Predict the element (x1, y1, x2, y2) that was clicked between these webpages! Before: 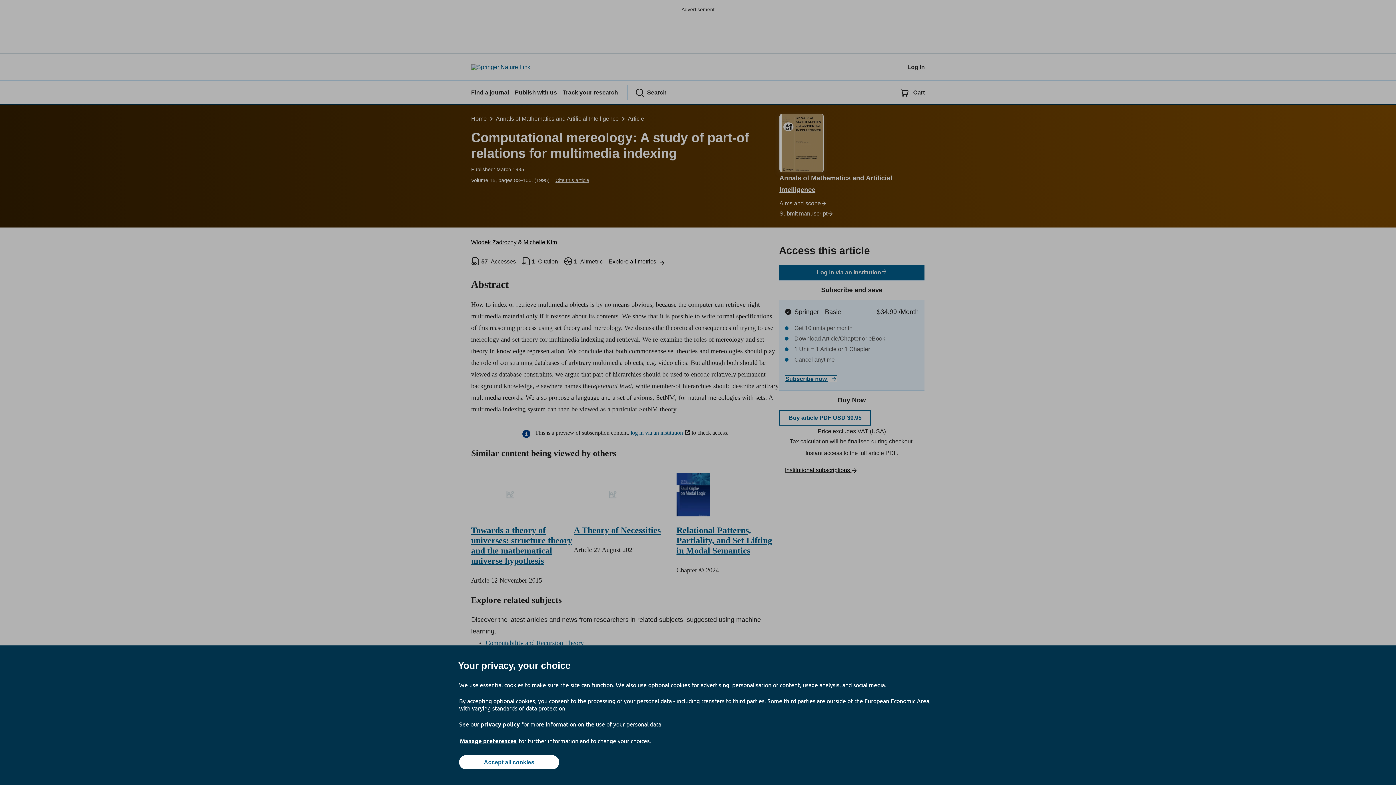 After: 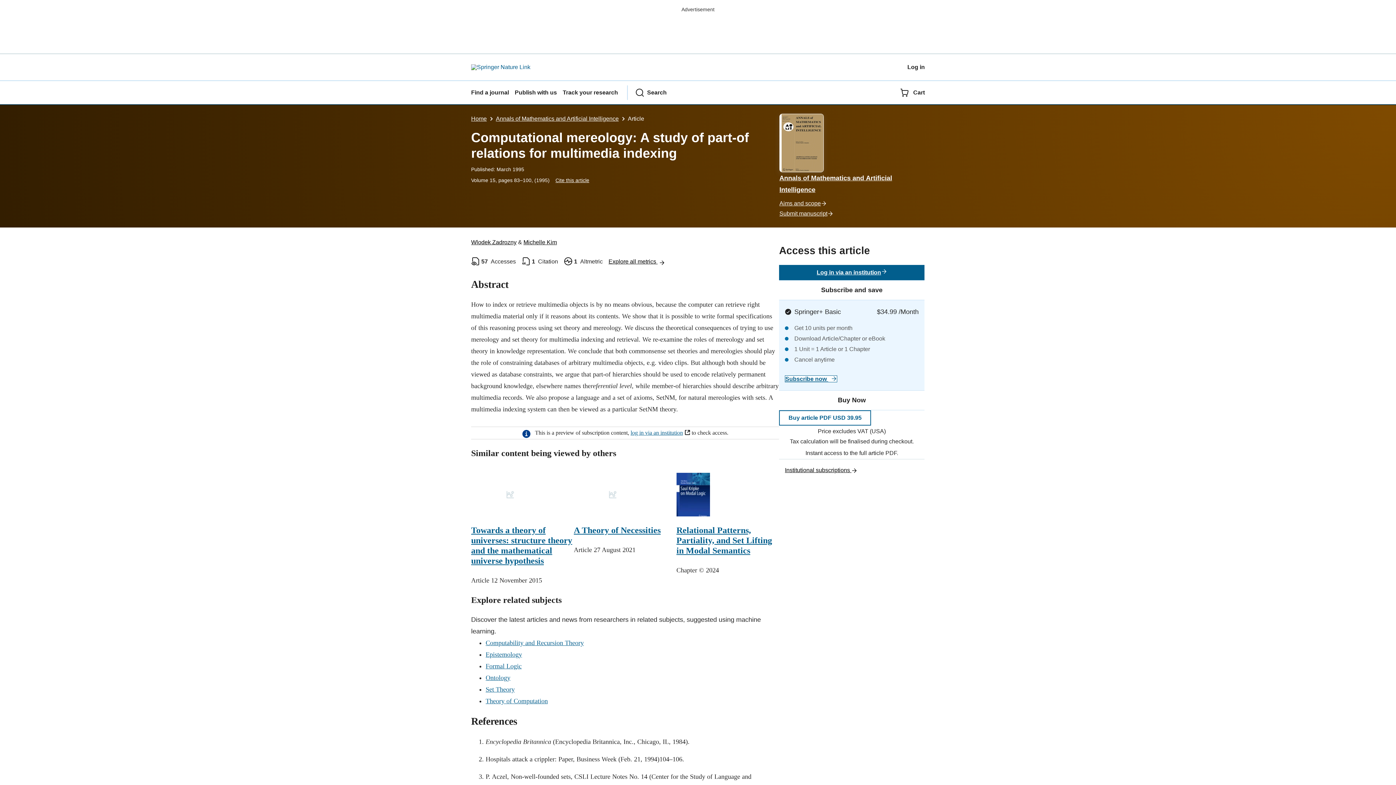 Action: bbox: (459, 755, 559, 769) label: Accept all cookies